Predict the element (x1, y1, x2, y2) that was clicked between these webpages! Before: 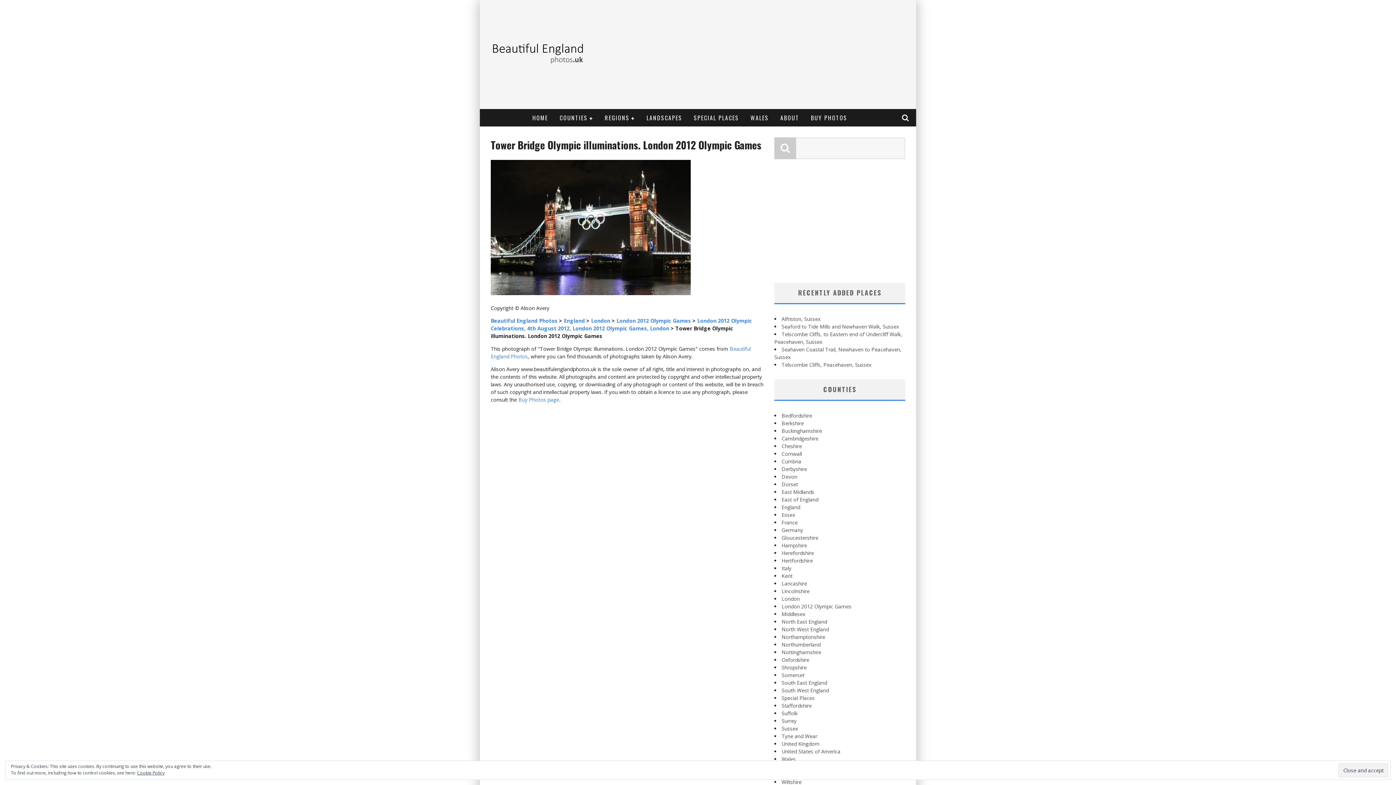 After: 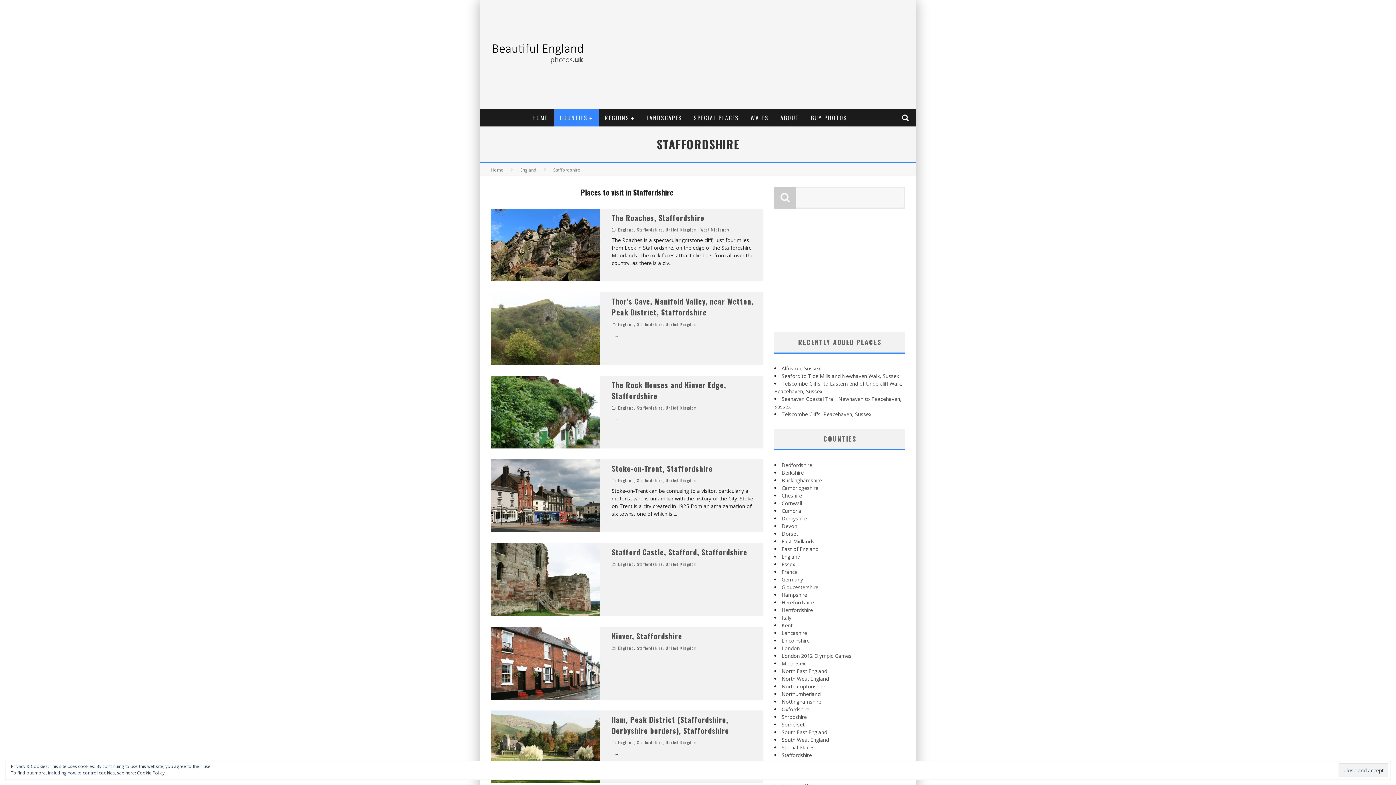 Action: label: Staffordshire bbox: (781, 702, 812, 709)